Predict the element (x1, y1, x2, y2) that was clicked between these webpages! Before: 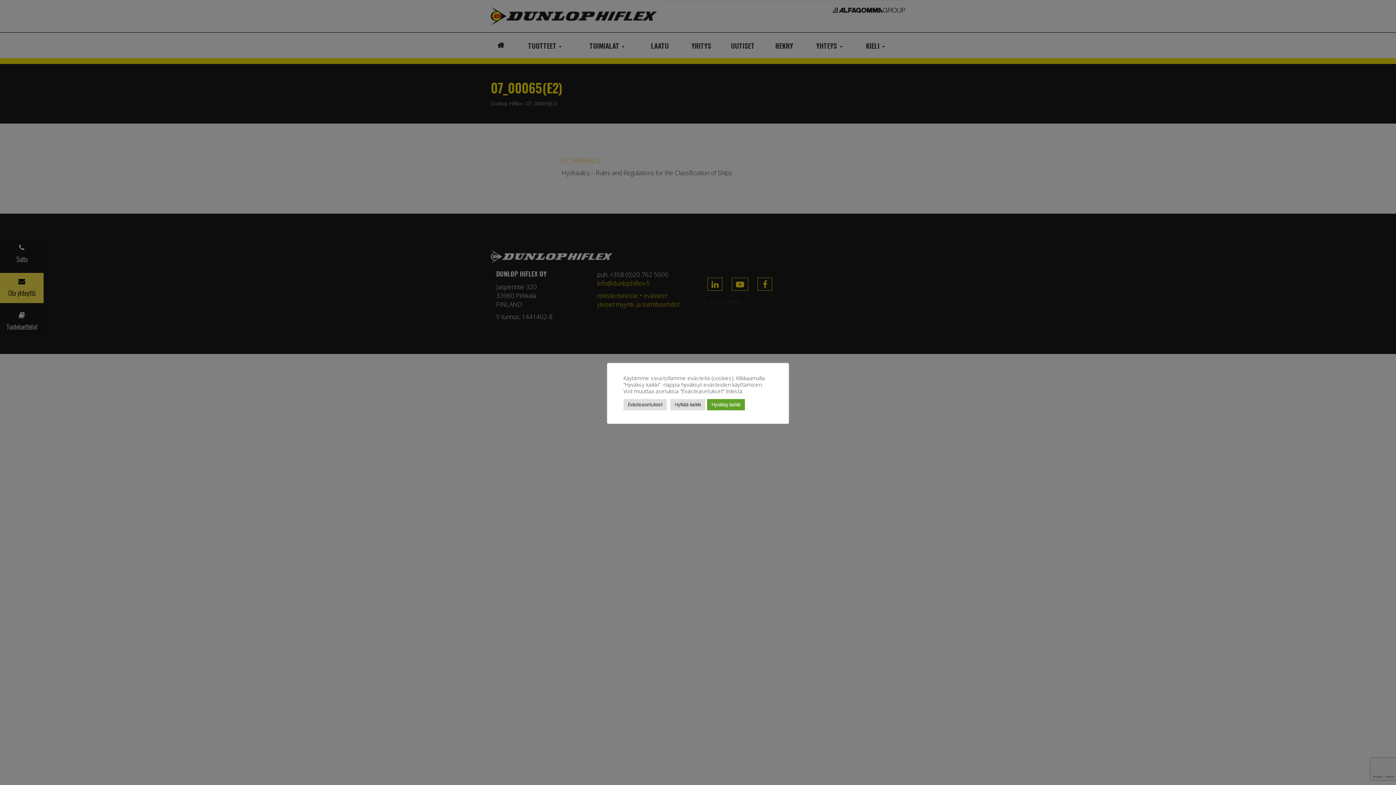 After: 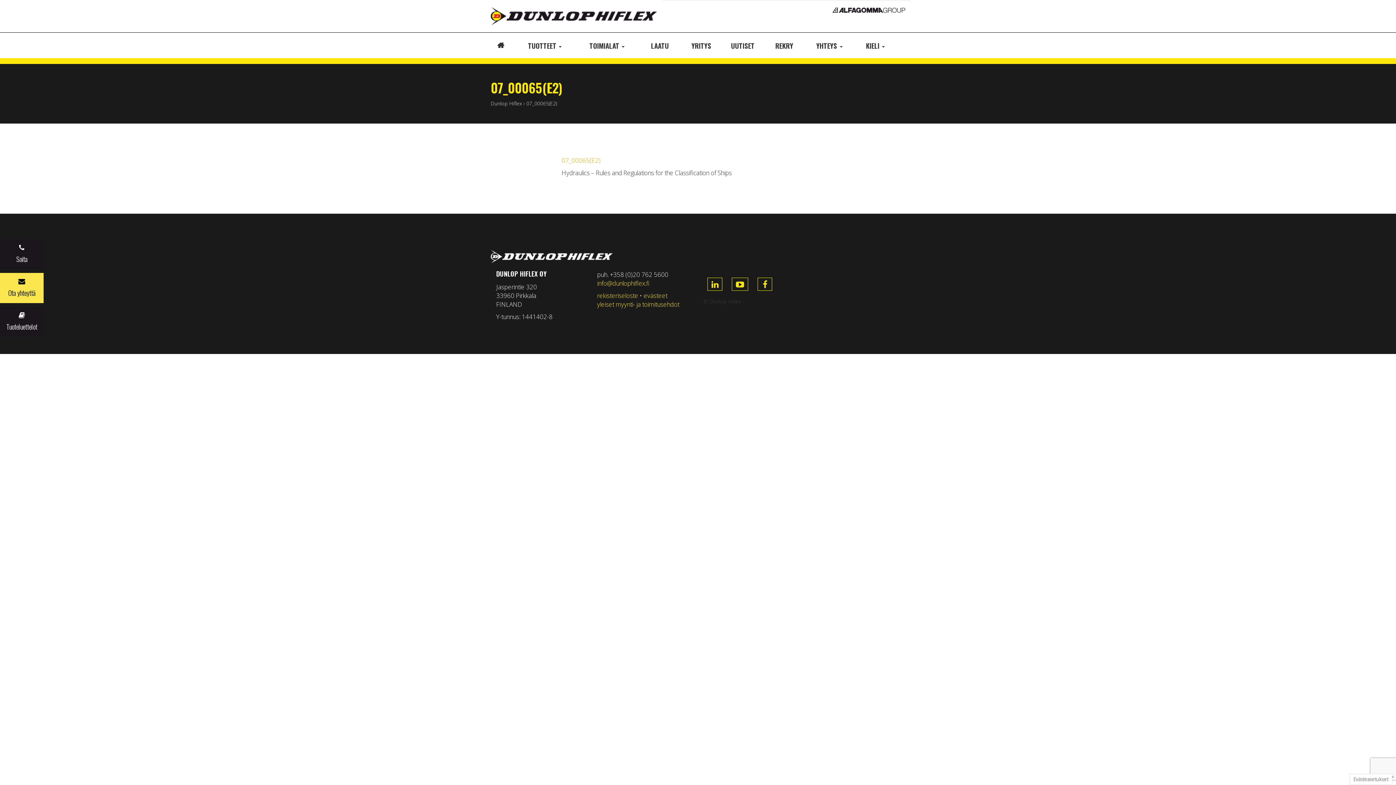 Action: label: Hylkää kaikki bbox: (670, 399, 705, 410)